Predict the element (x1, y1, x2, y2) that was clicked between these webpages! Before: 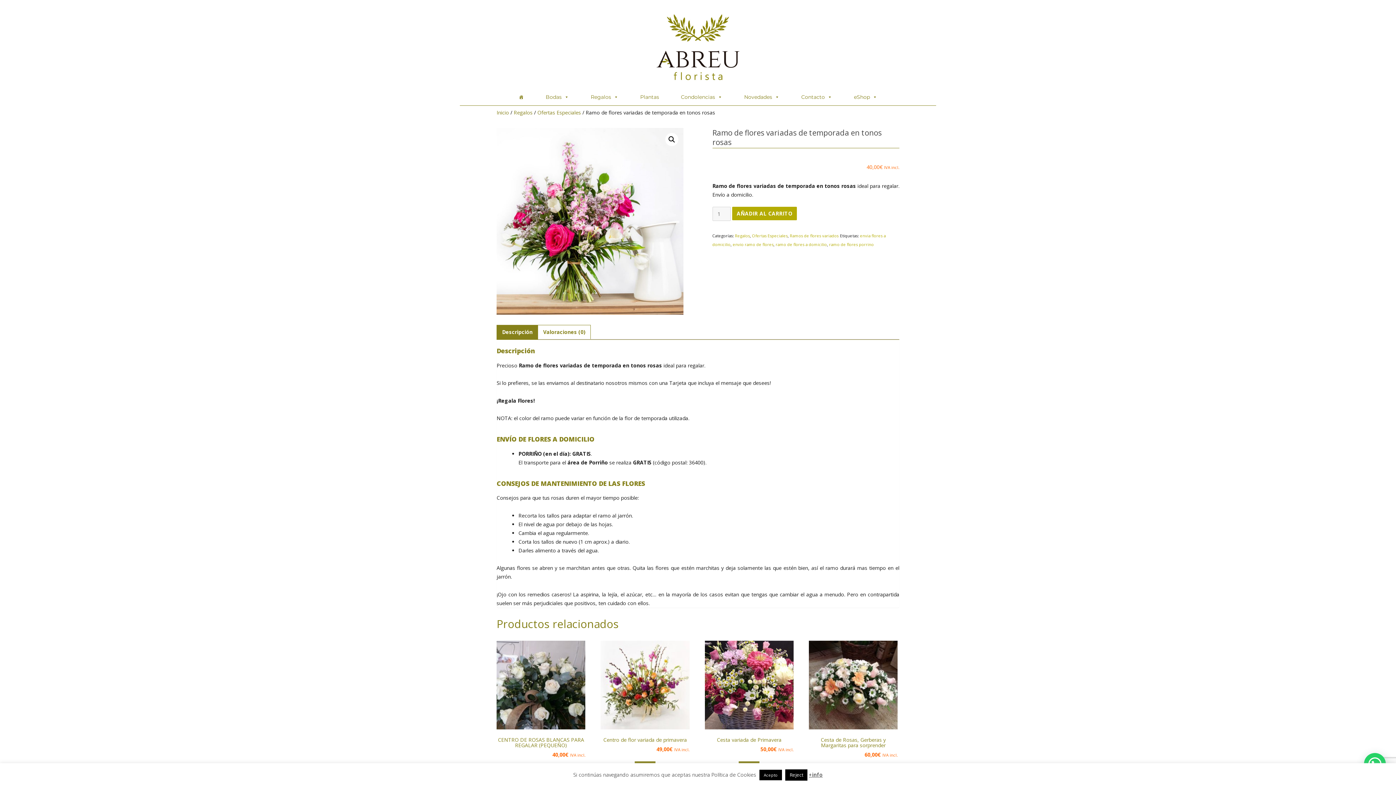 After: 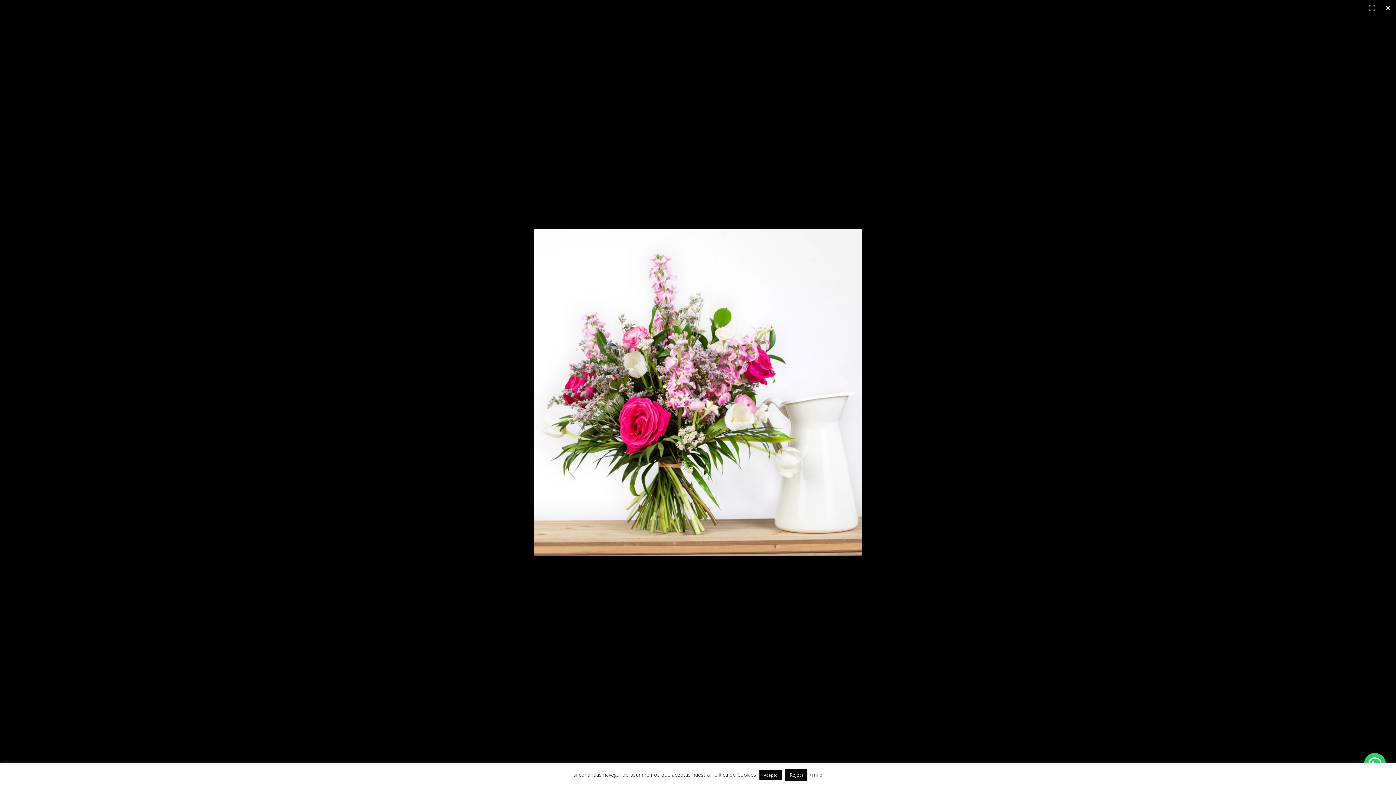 Action: label: Ver galería de imágenes a pantalla completa bbox: (665, 133, 678, 146)